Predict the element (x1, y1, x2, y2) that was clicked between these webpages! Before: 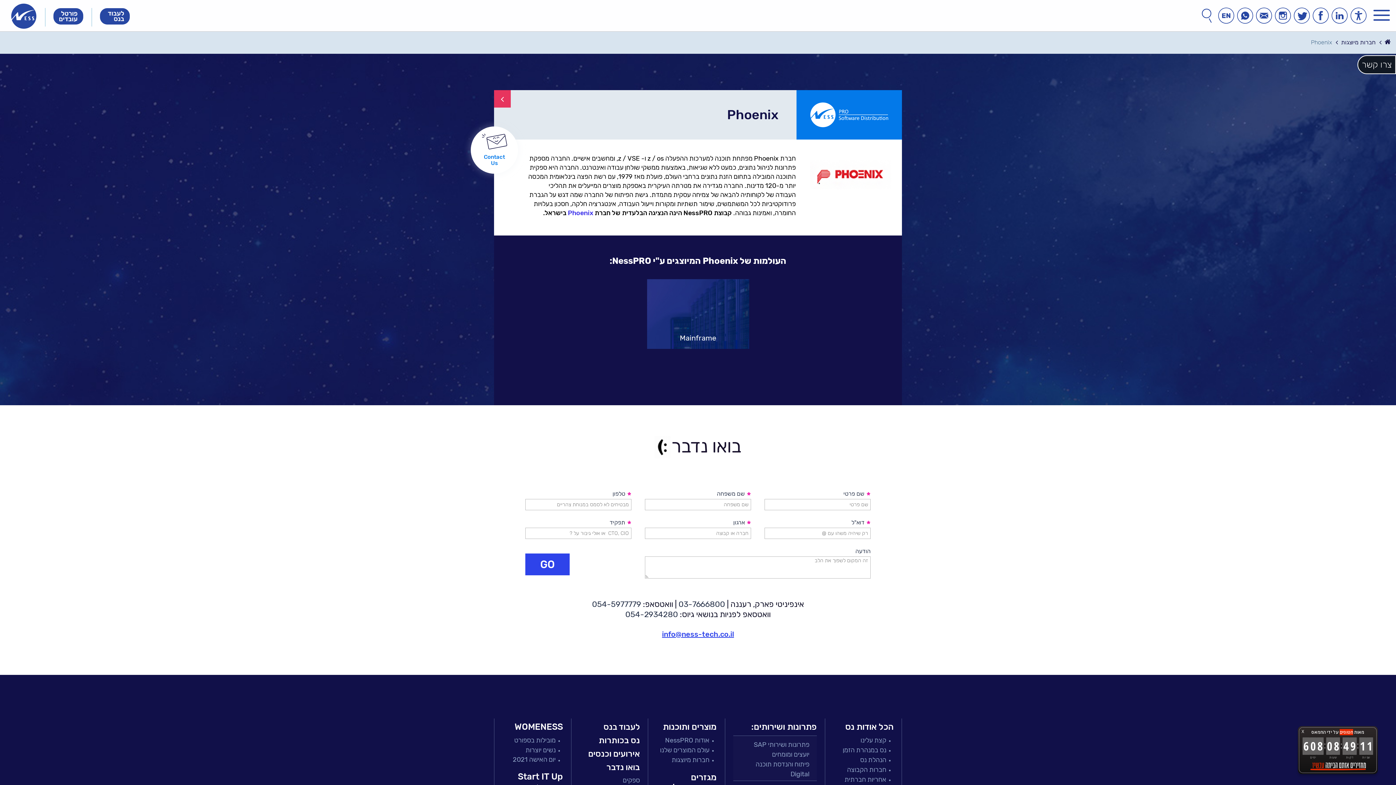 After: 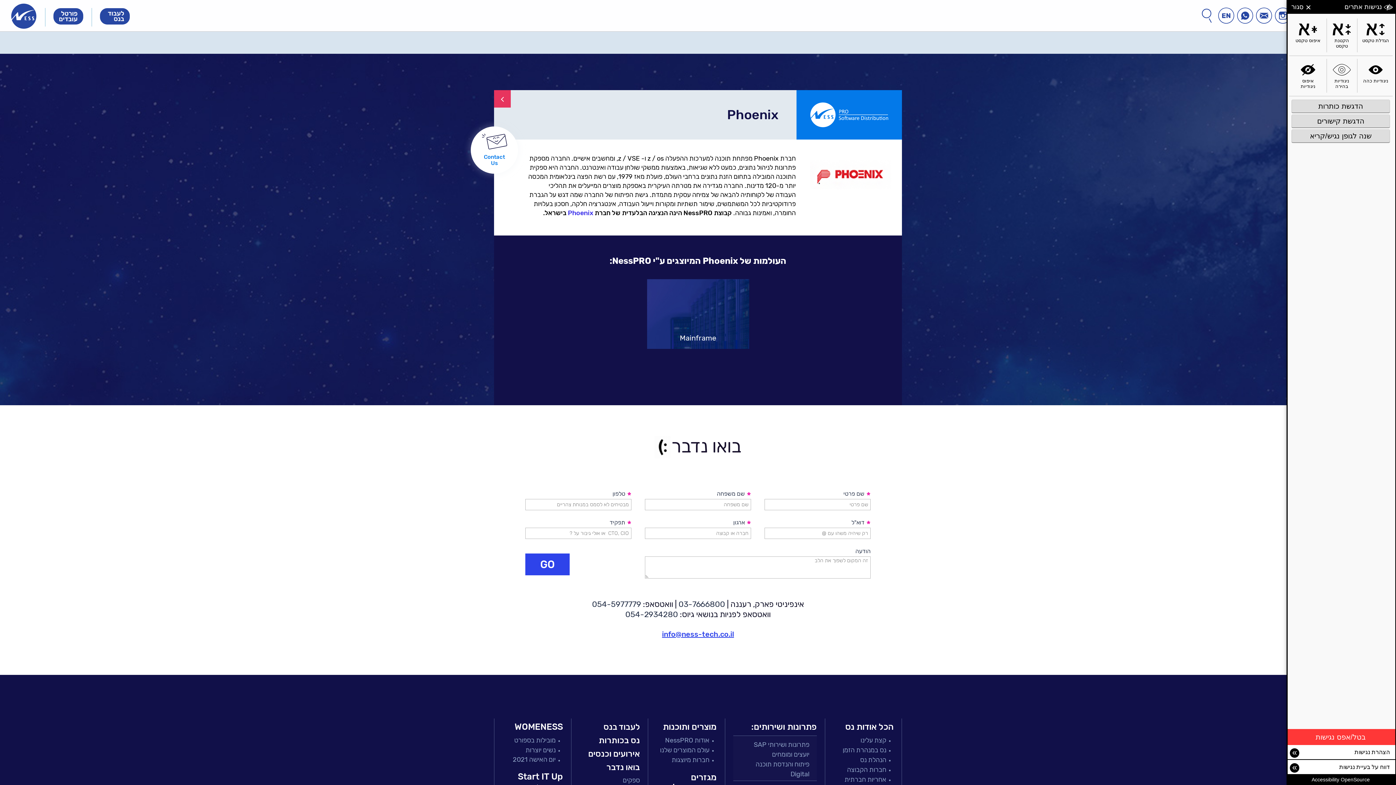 Action: bbox: (1350, 7, 1366, 23) label: נגישות